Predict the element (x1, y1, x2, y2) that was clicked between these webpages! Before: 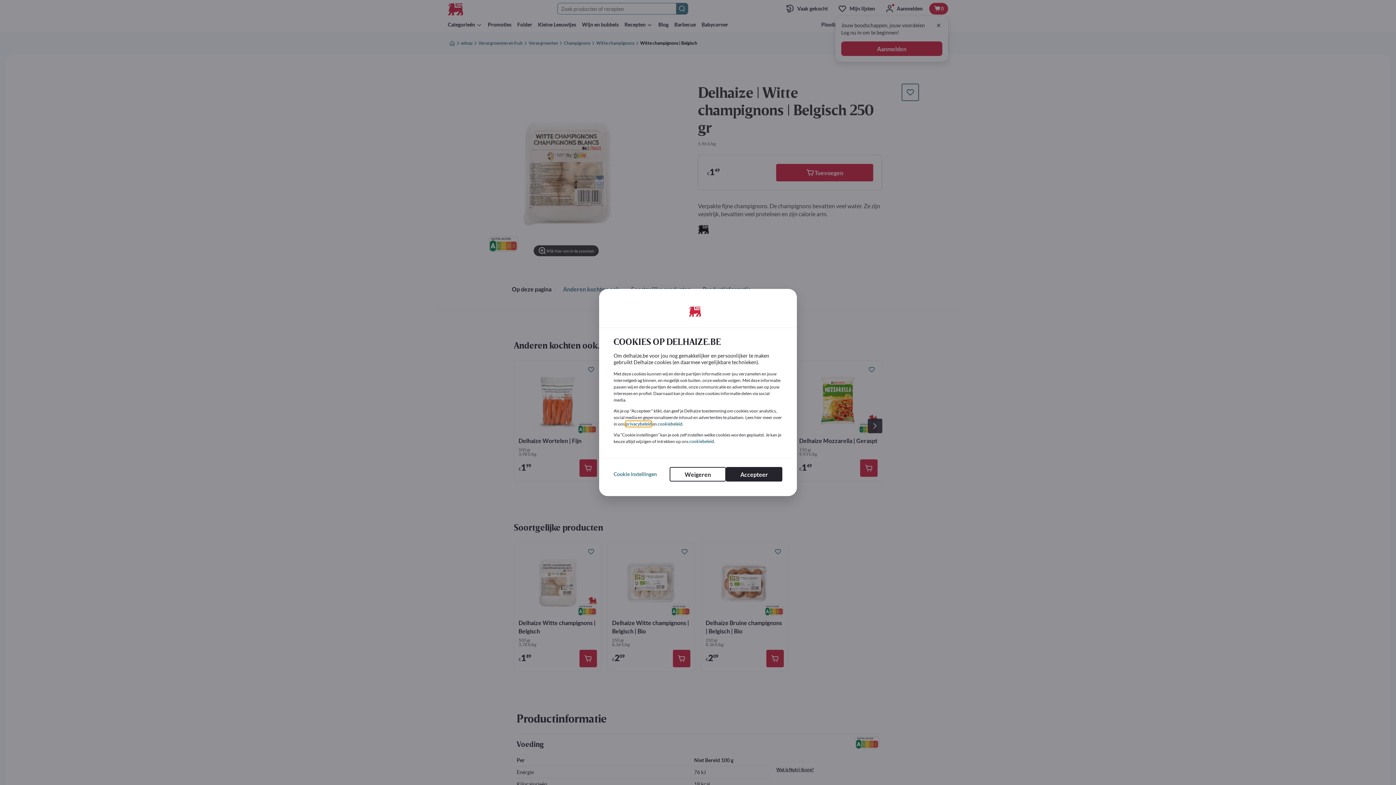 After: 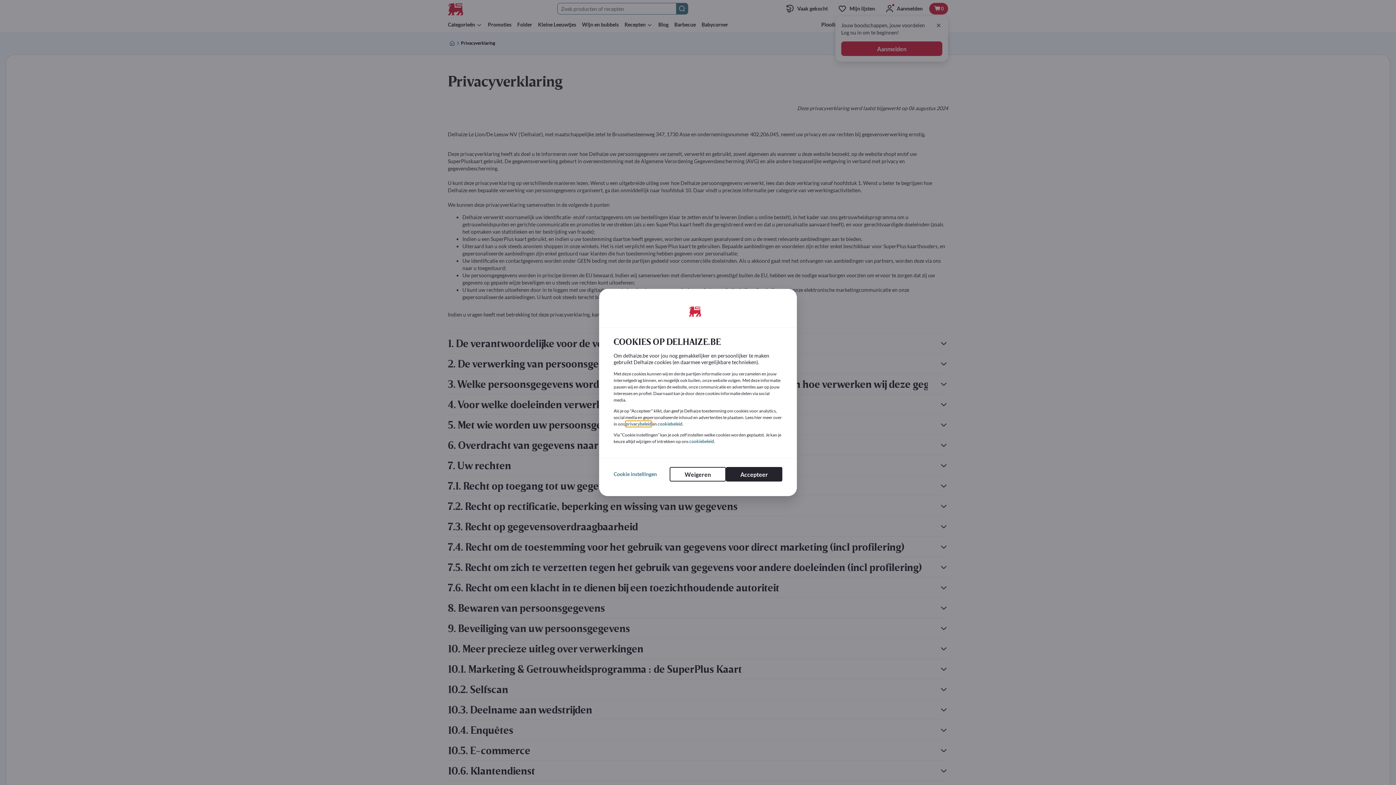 Action: bbox: (625, 421, 651, 426) label: privacybeleid